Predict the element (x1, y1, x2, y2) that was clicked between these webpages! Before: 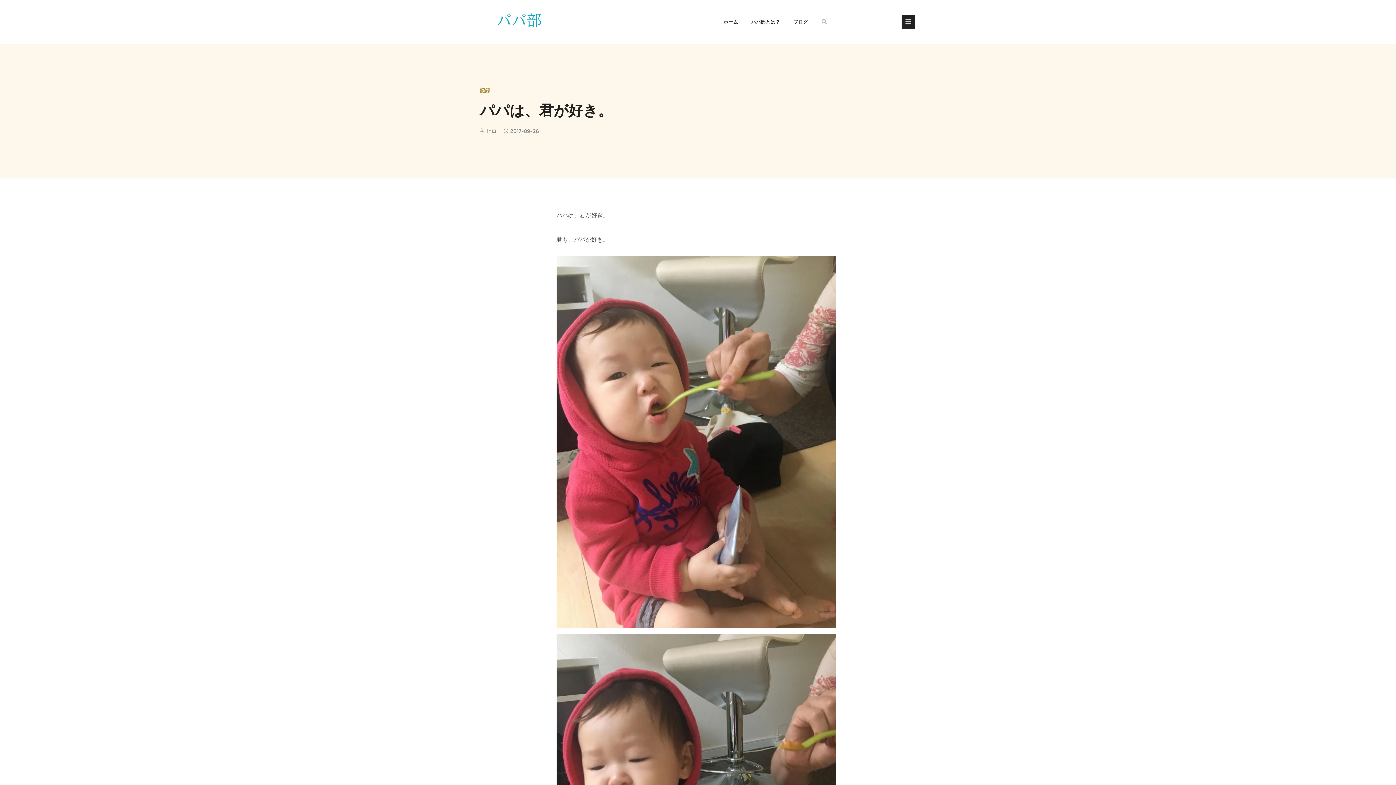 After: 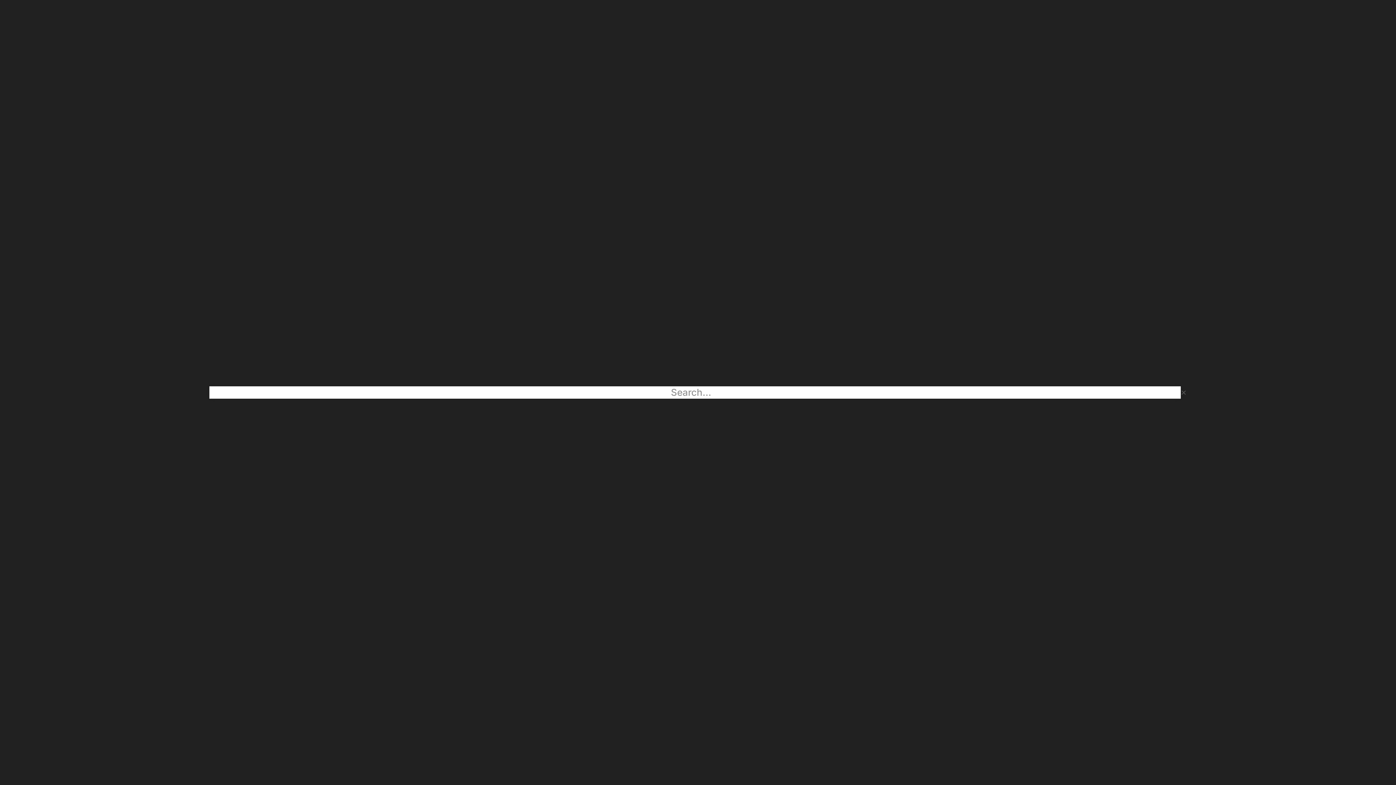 Action: label: 検索 bbox: (819, 17, 829, 26)